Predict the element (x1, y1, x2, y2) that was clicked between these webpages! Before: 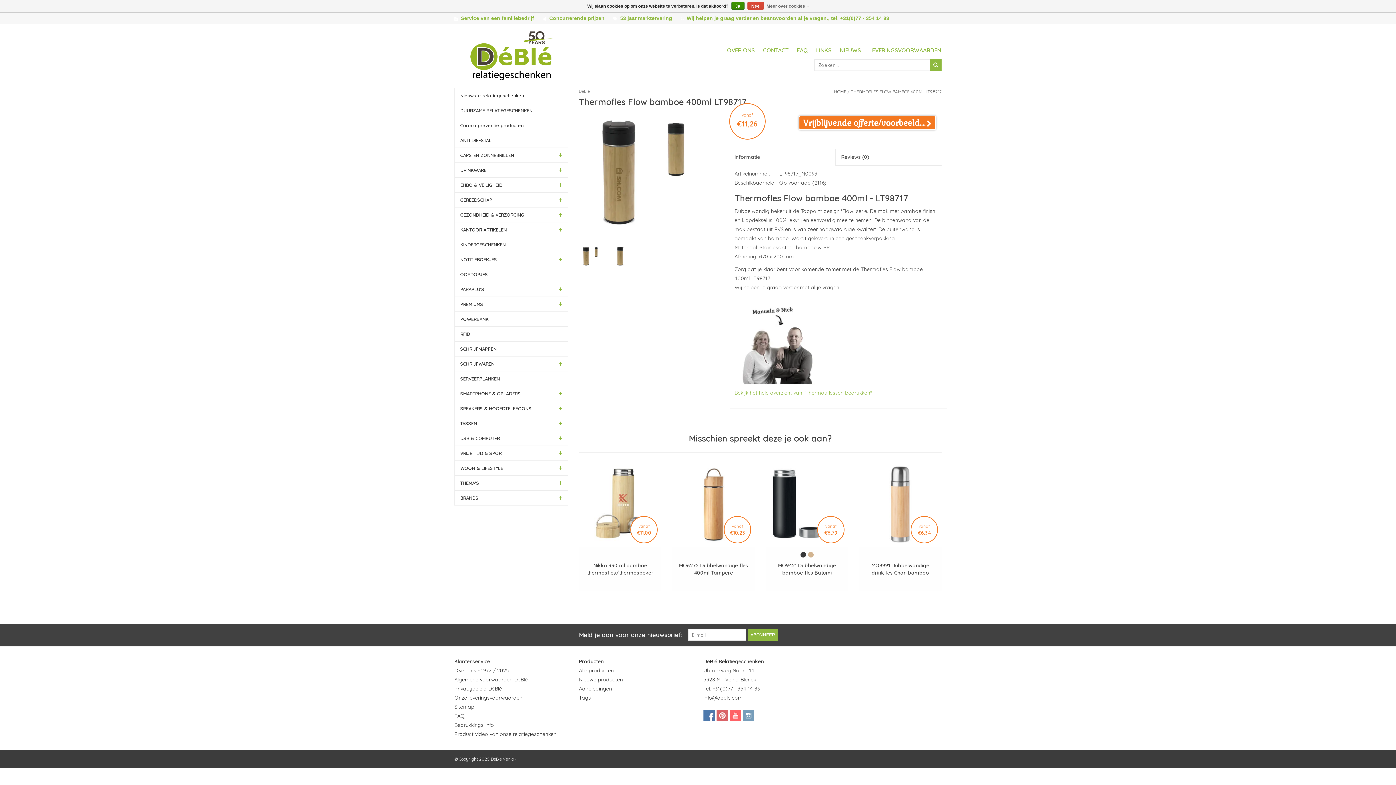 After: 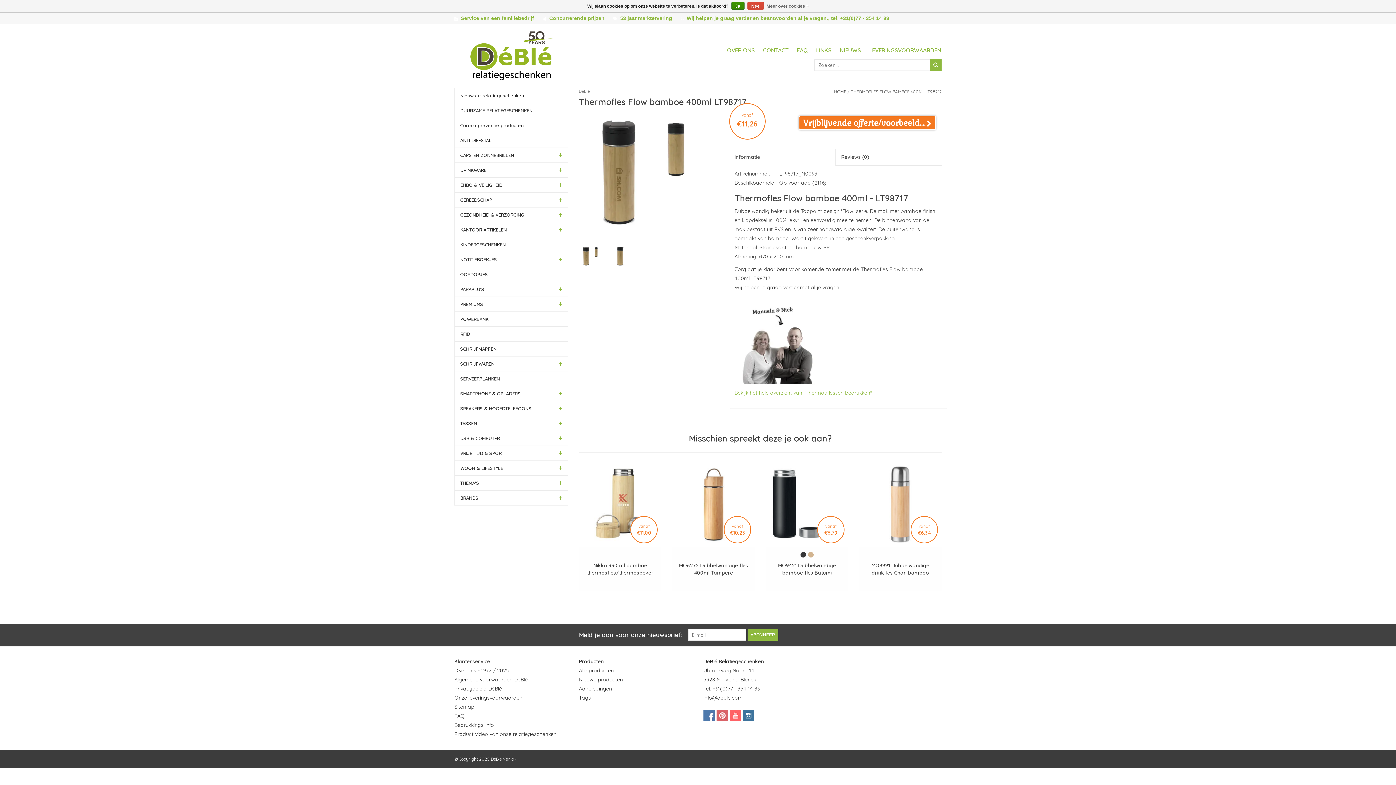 Action: bbox: (742, 710, 754, 721)